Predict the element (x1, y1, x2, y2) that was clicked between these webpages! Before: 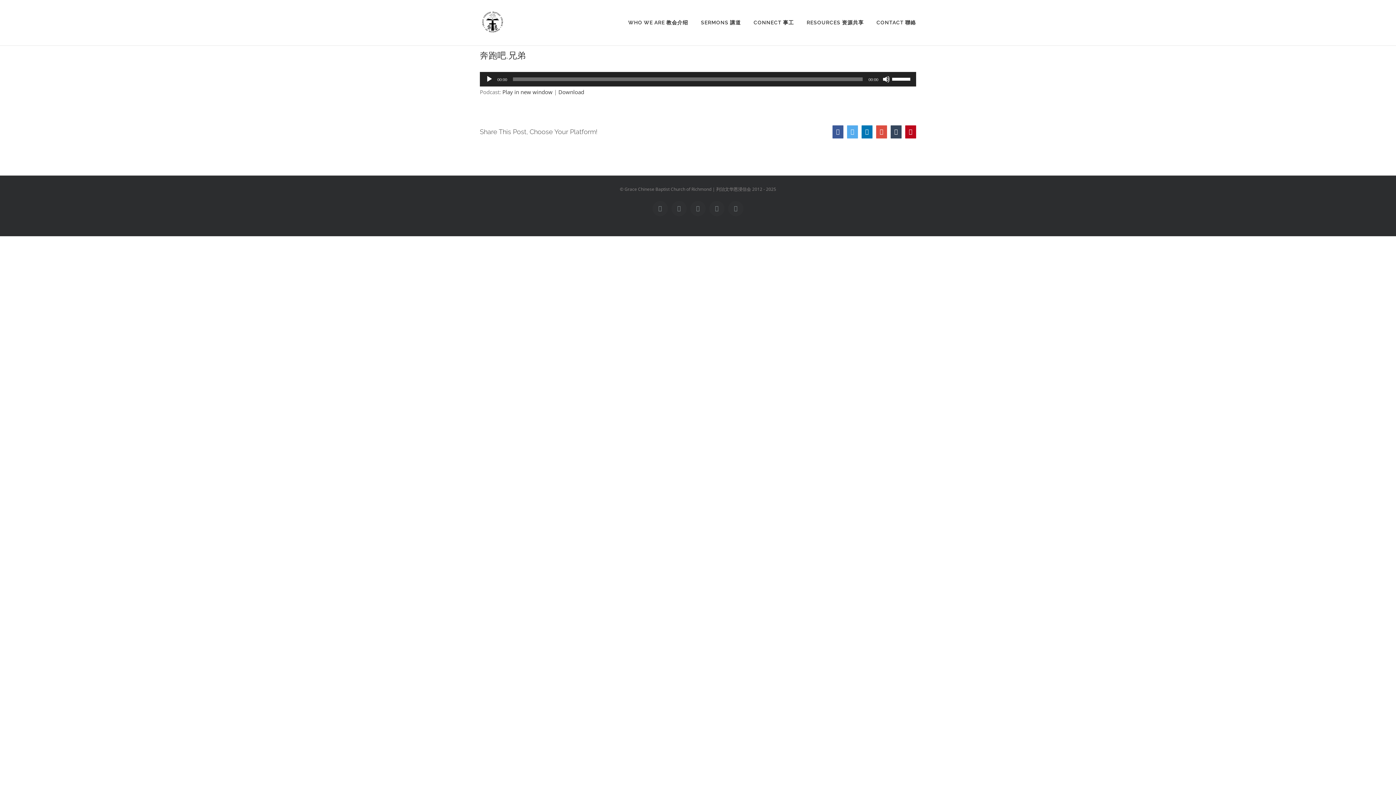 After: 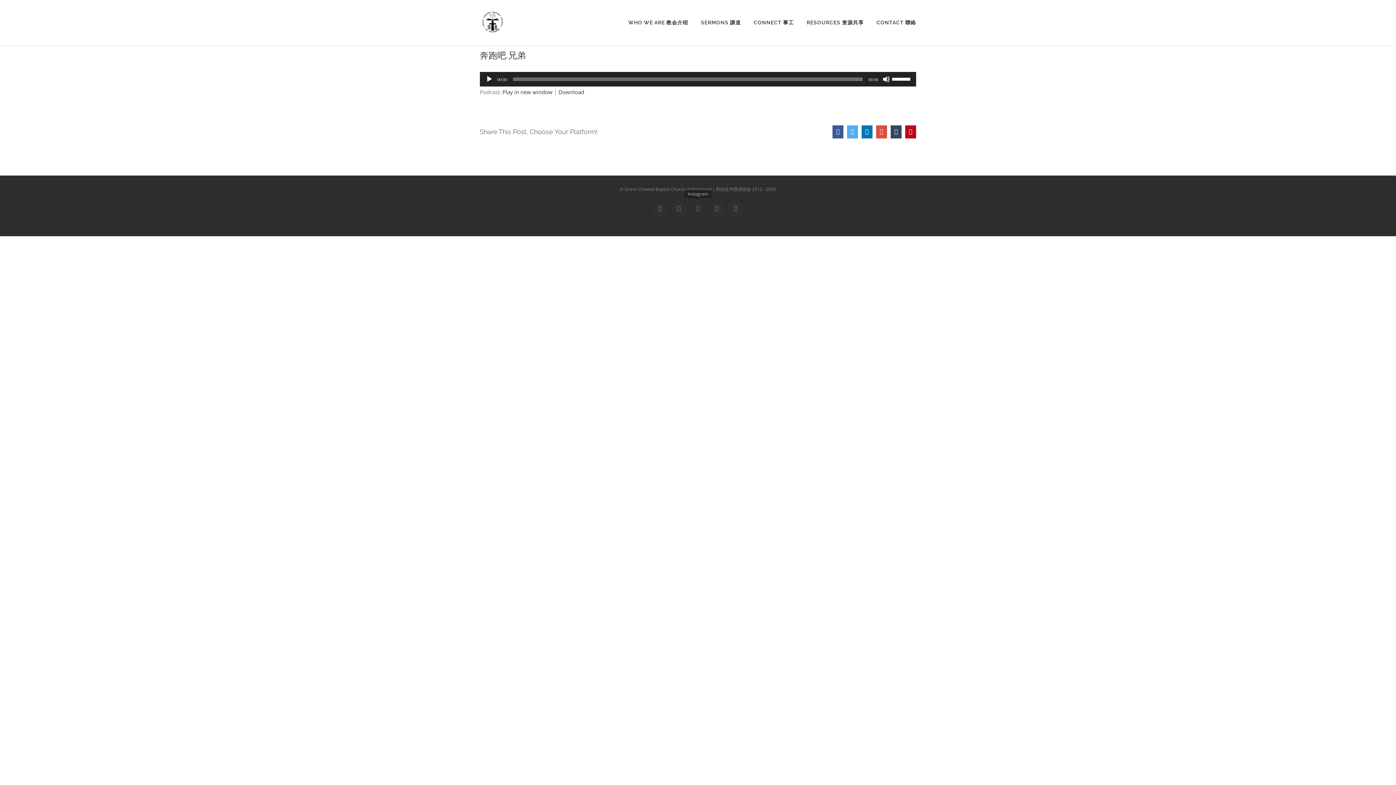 Action: bbox: (690, 201, 705, 216) label: Instagram